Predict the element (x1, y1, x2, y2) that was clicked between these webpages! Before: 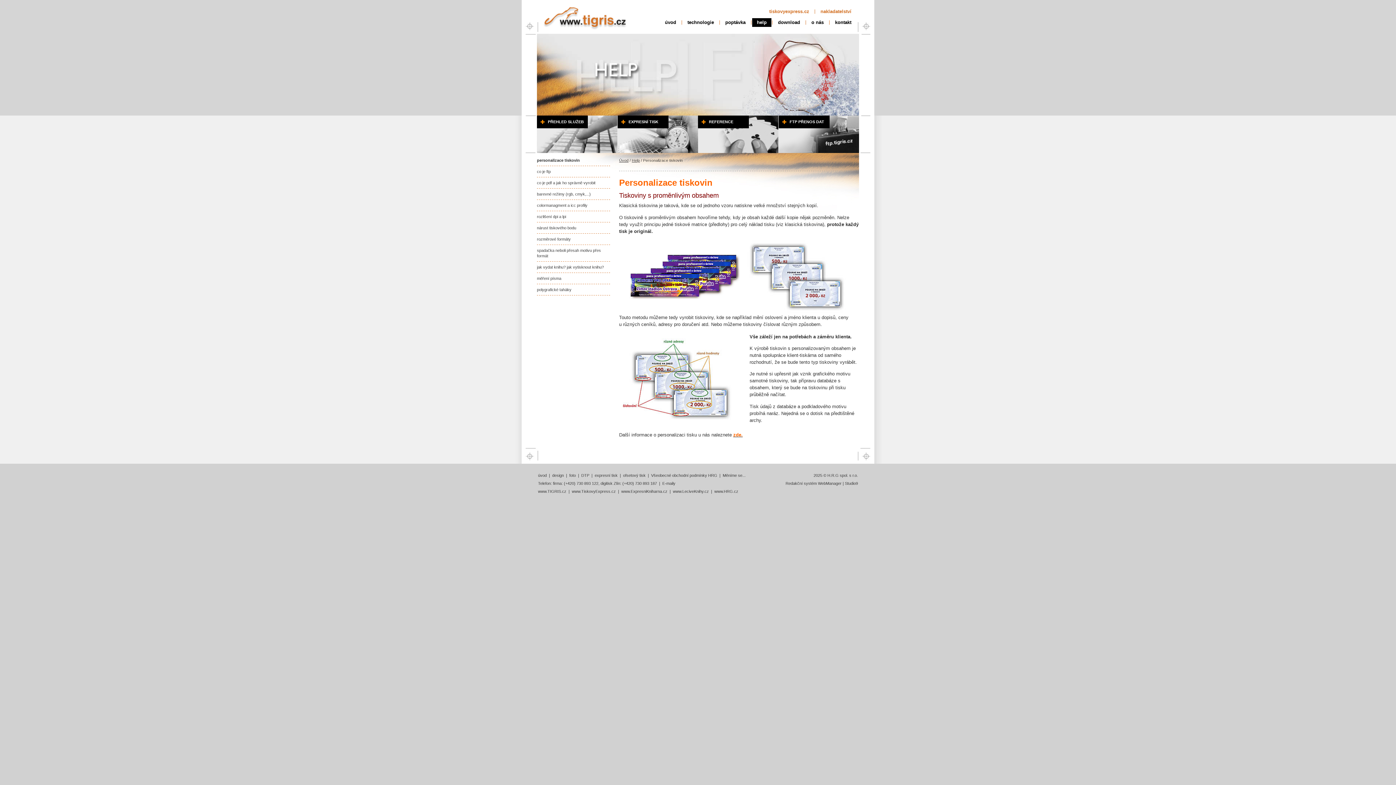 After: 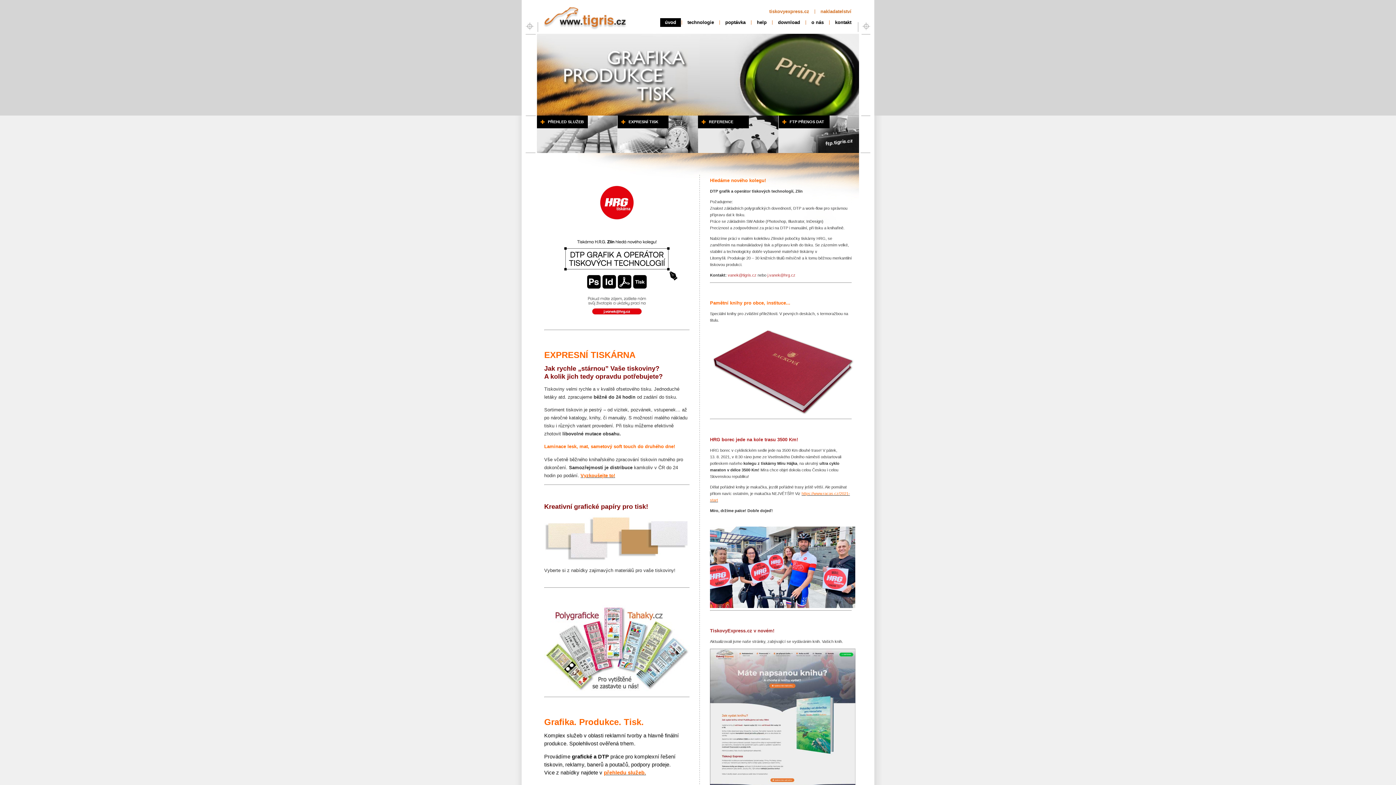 Action: label: www.TIGRIS.cz bbox: (538, 489, 566, 493)